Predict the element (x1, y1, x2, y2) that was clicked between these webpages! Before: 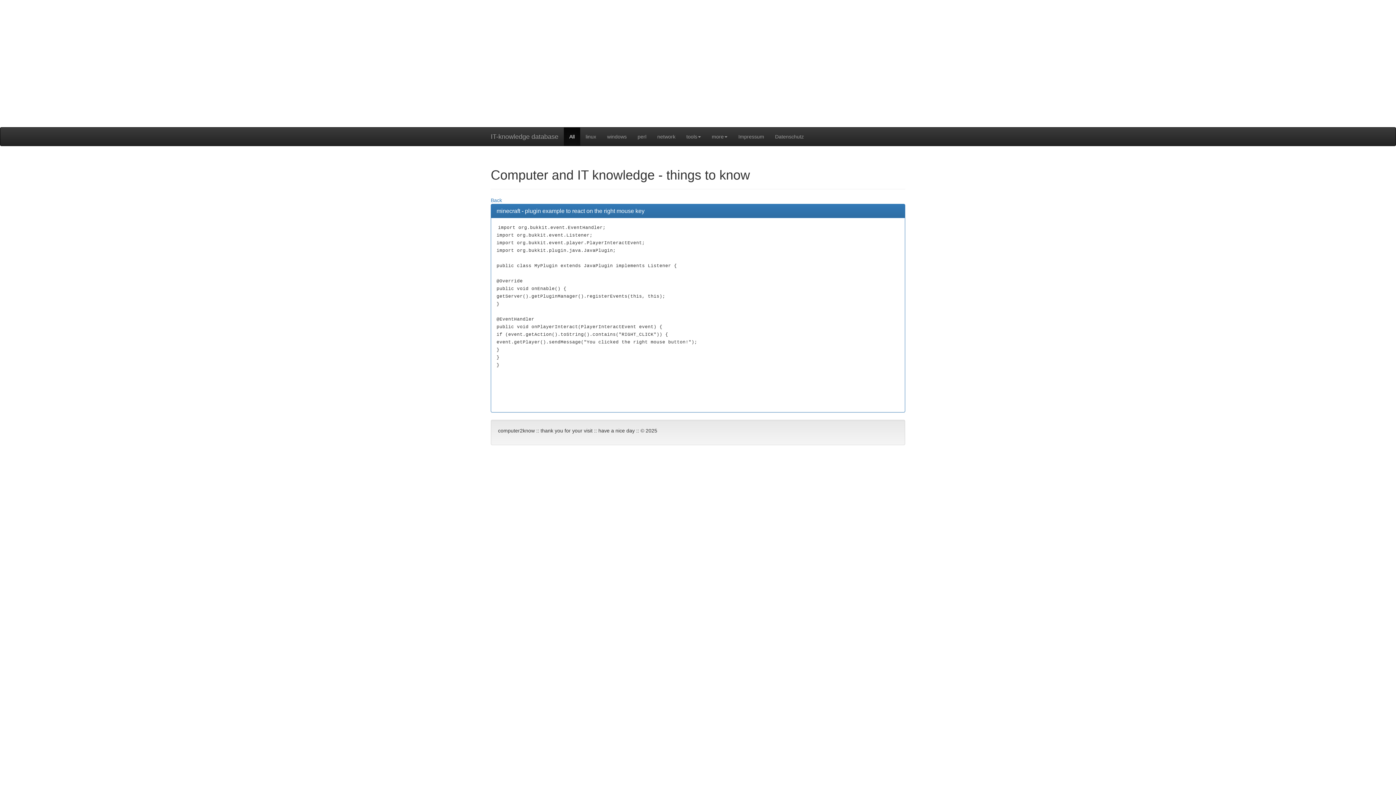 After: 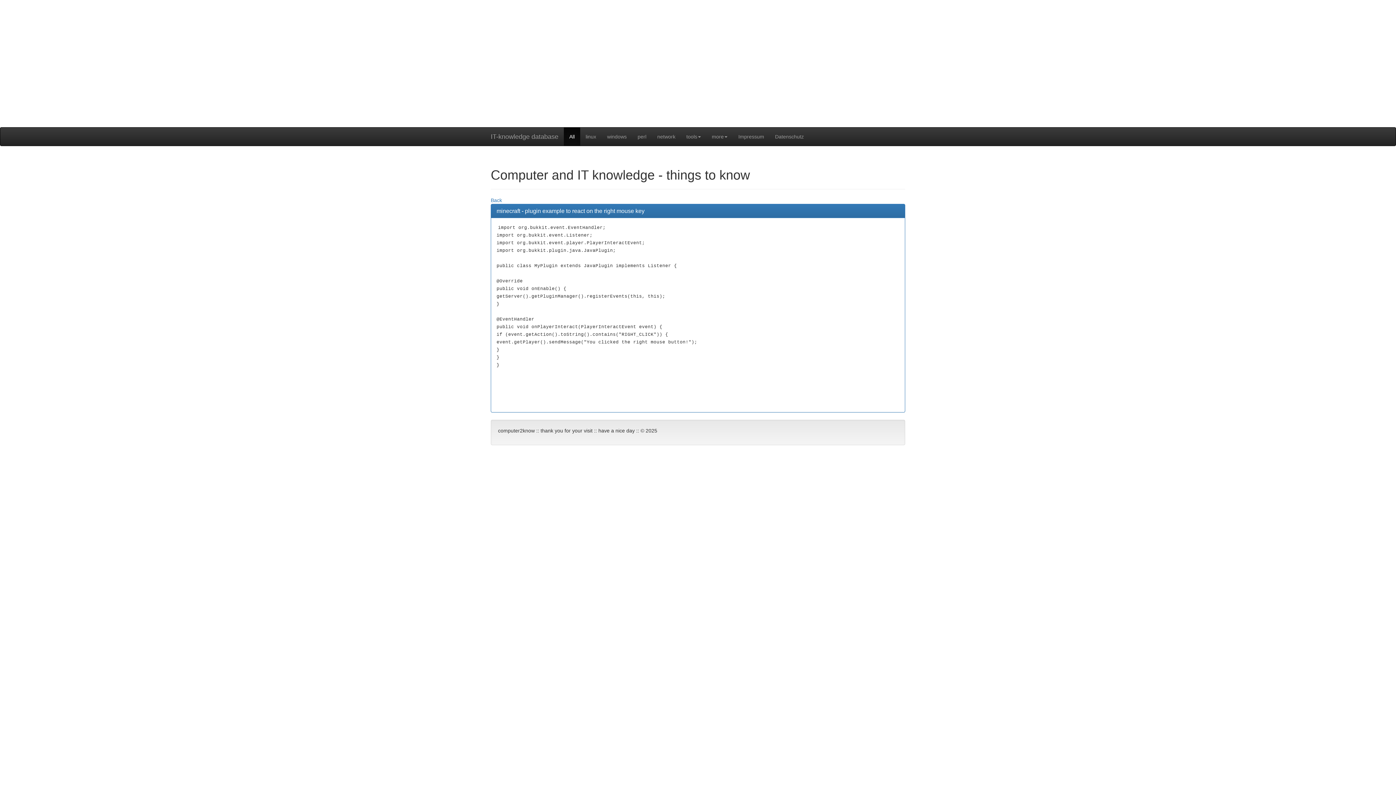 Action: label: Back bbox: (490, 197, 502, 203)